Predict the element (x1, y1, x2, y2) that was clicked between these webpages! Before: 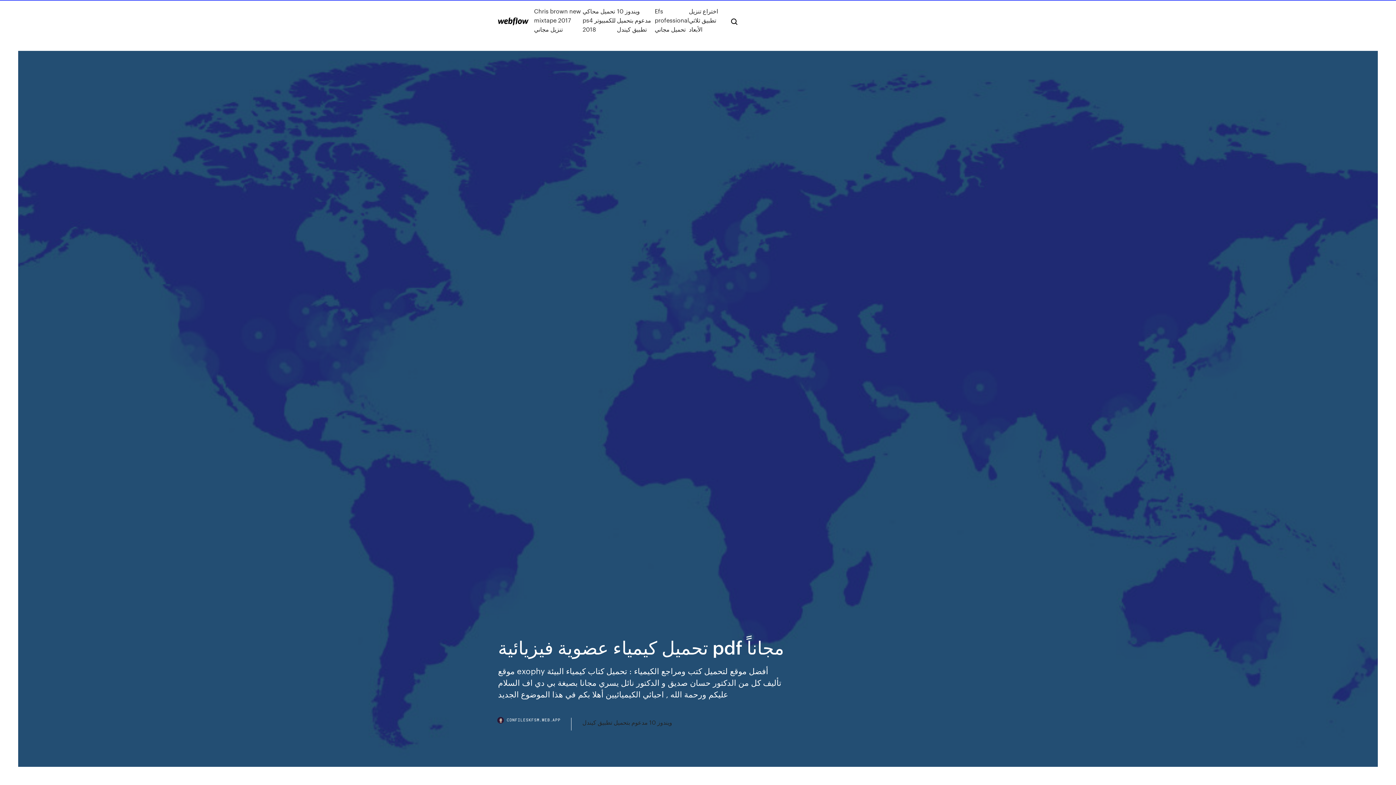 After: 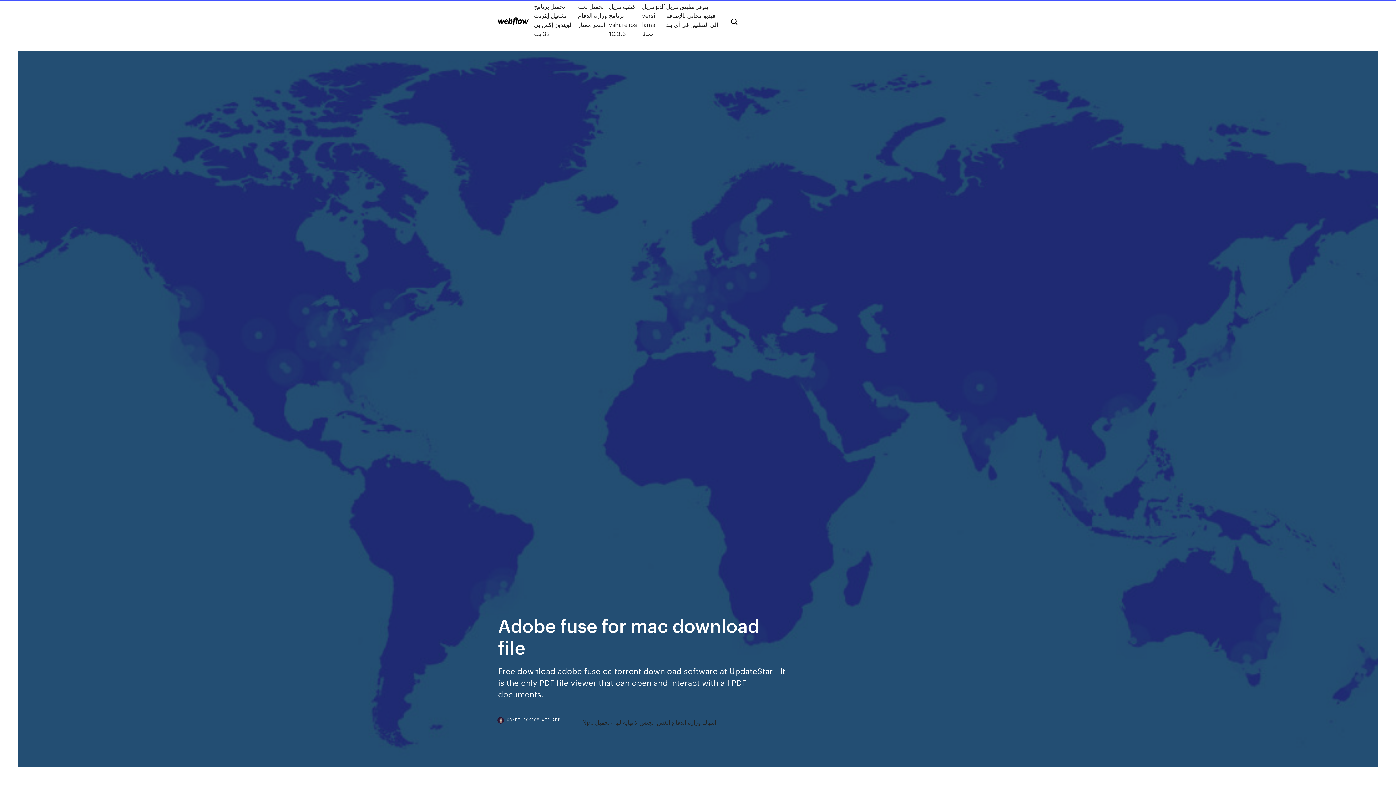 Action: bbox: (498, 17, 528, 25)